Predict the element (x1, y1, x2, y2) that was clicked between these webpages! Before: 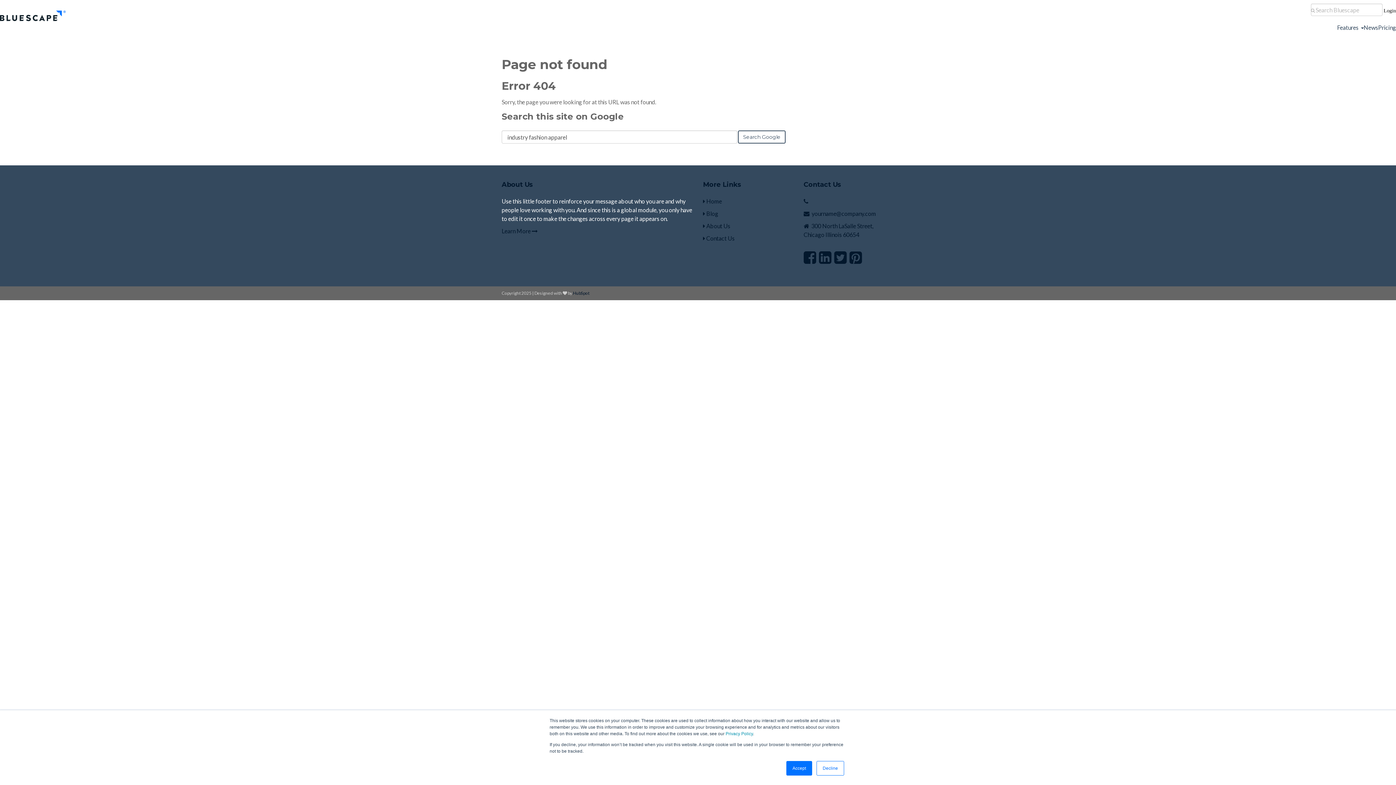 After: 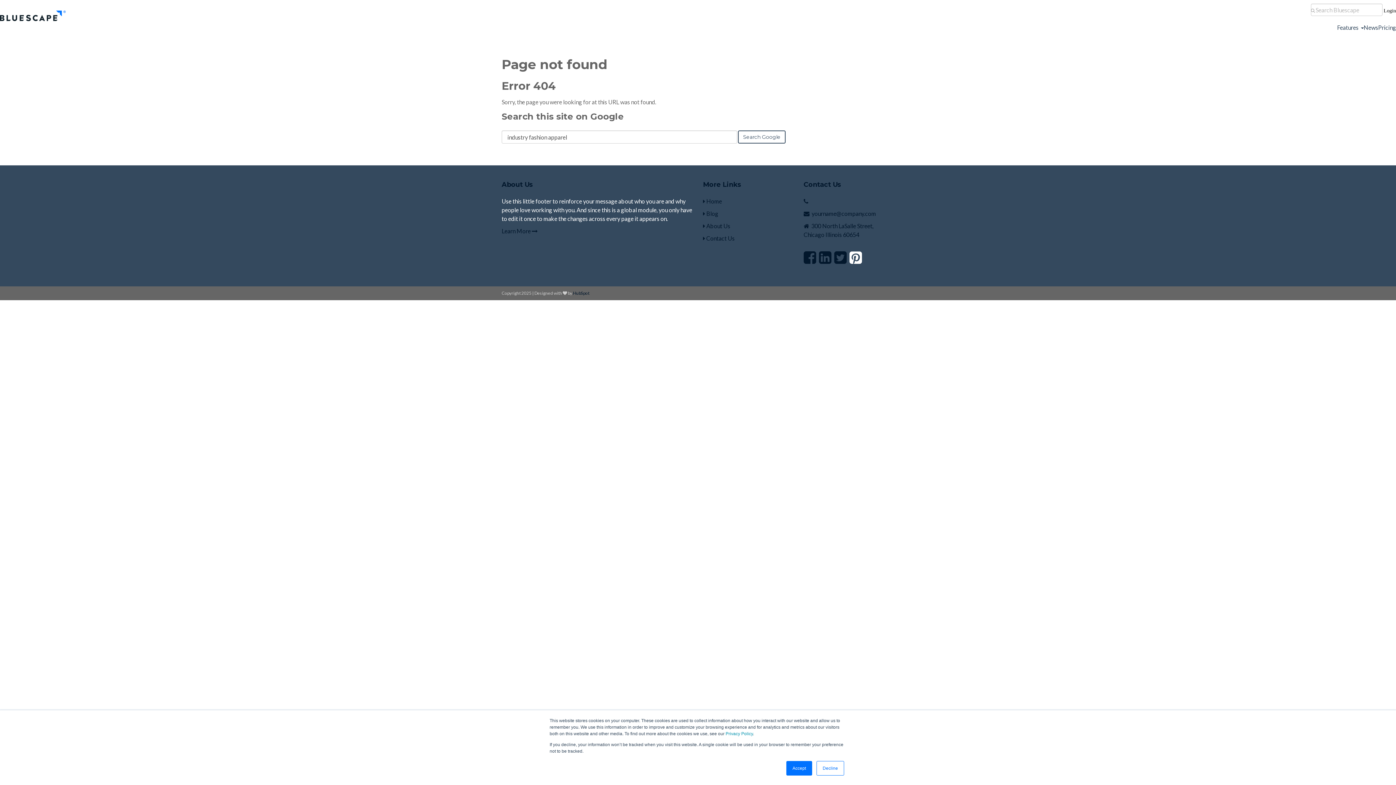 Action: label: Pinterest bbox: (849, 248, 862, 266)